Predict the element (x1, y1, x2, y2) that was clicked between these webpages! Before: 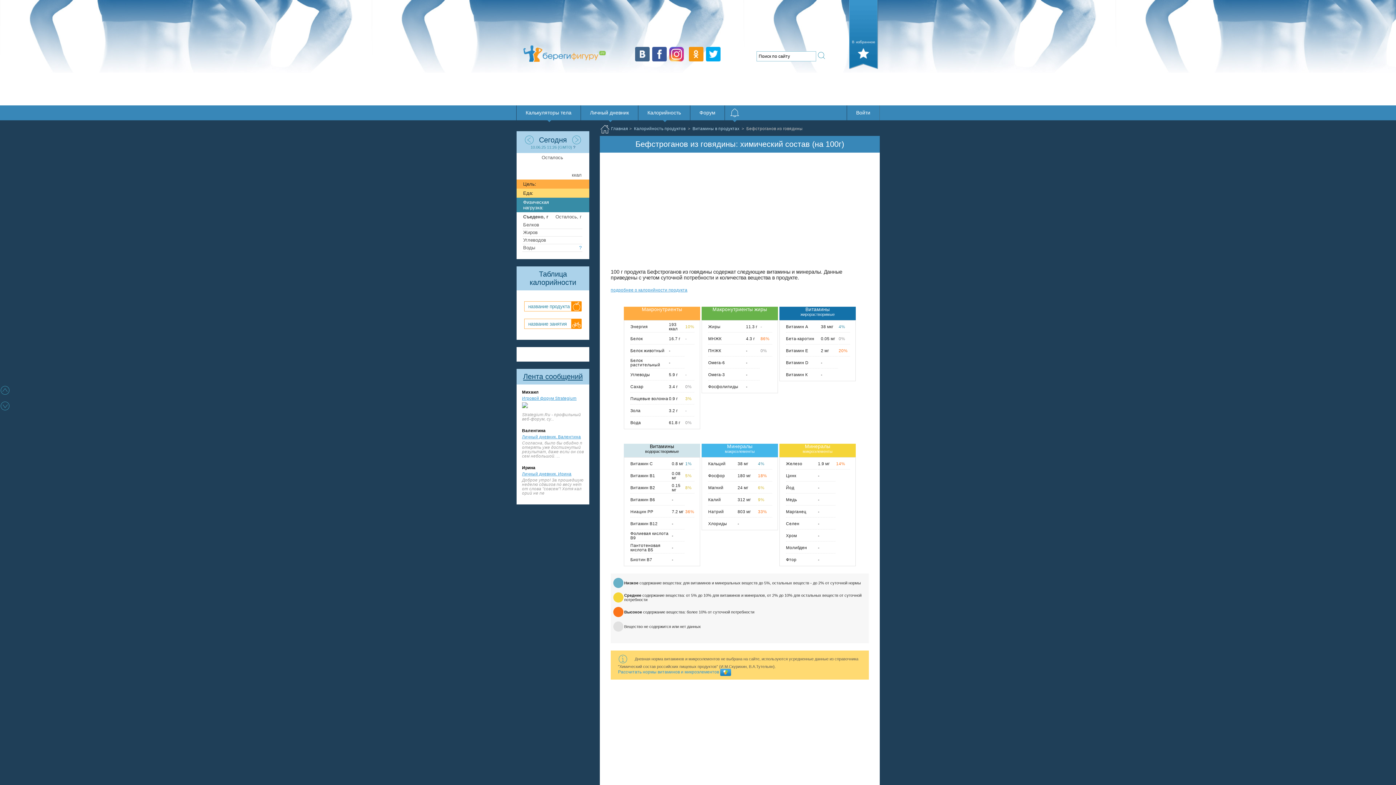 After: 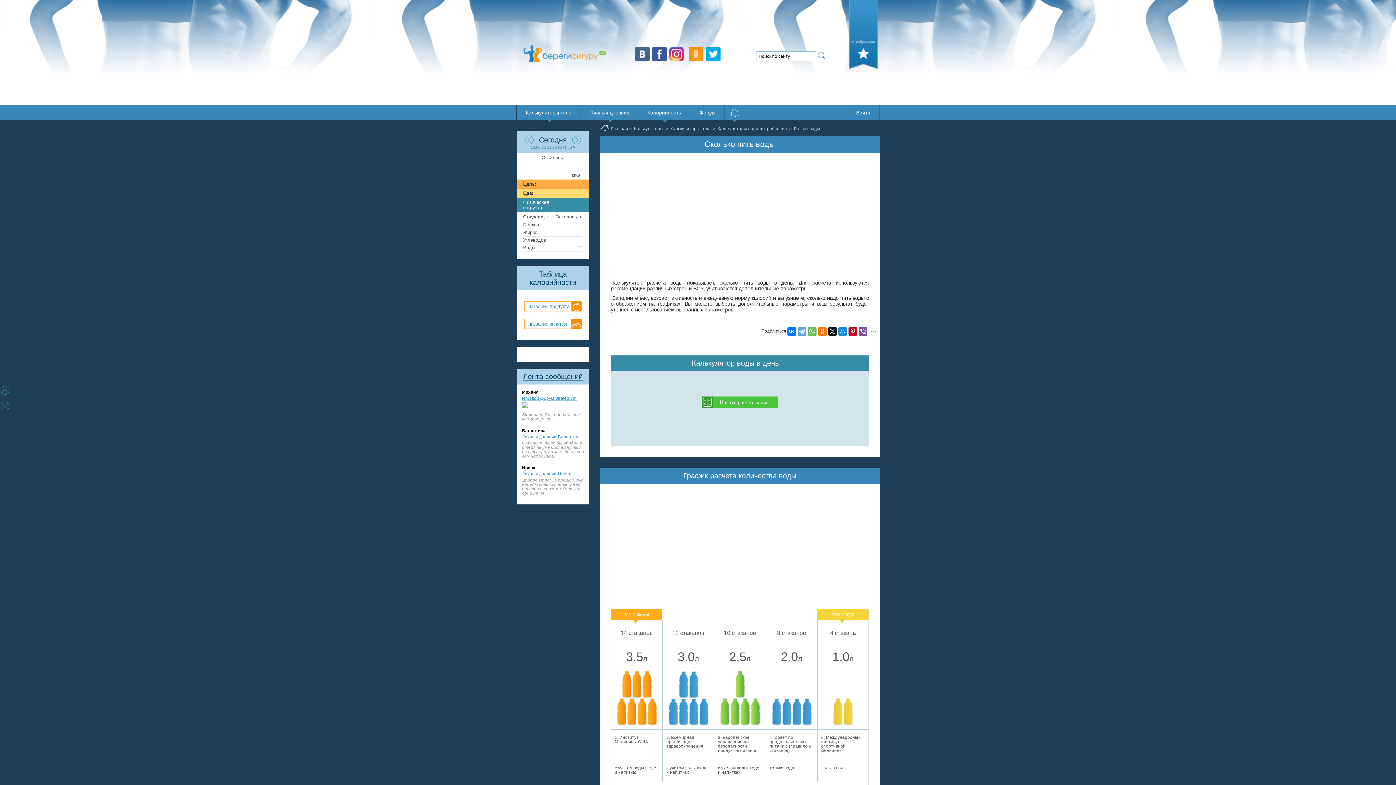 Action: bbox: (579, 245, 581, 250) label: ?